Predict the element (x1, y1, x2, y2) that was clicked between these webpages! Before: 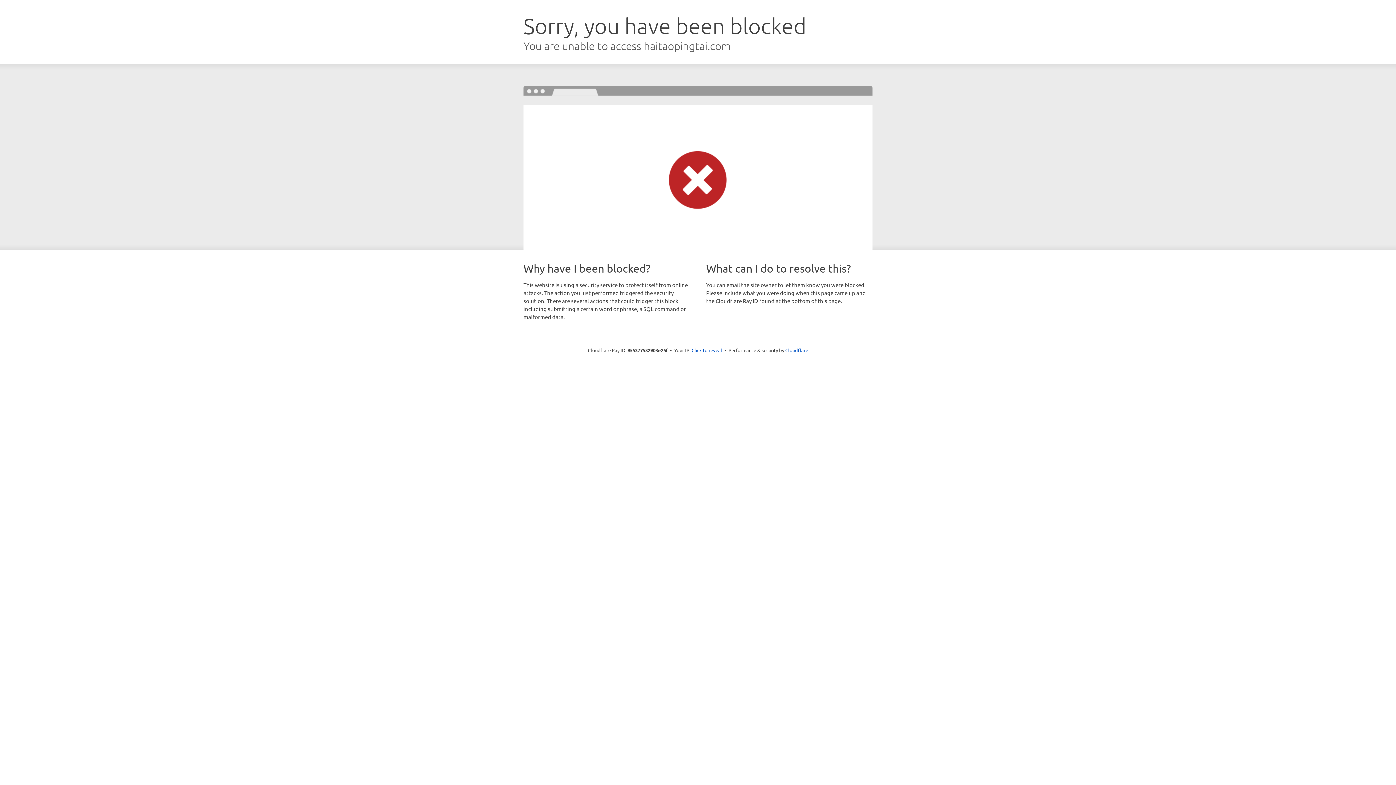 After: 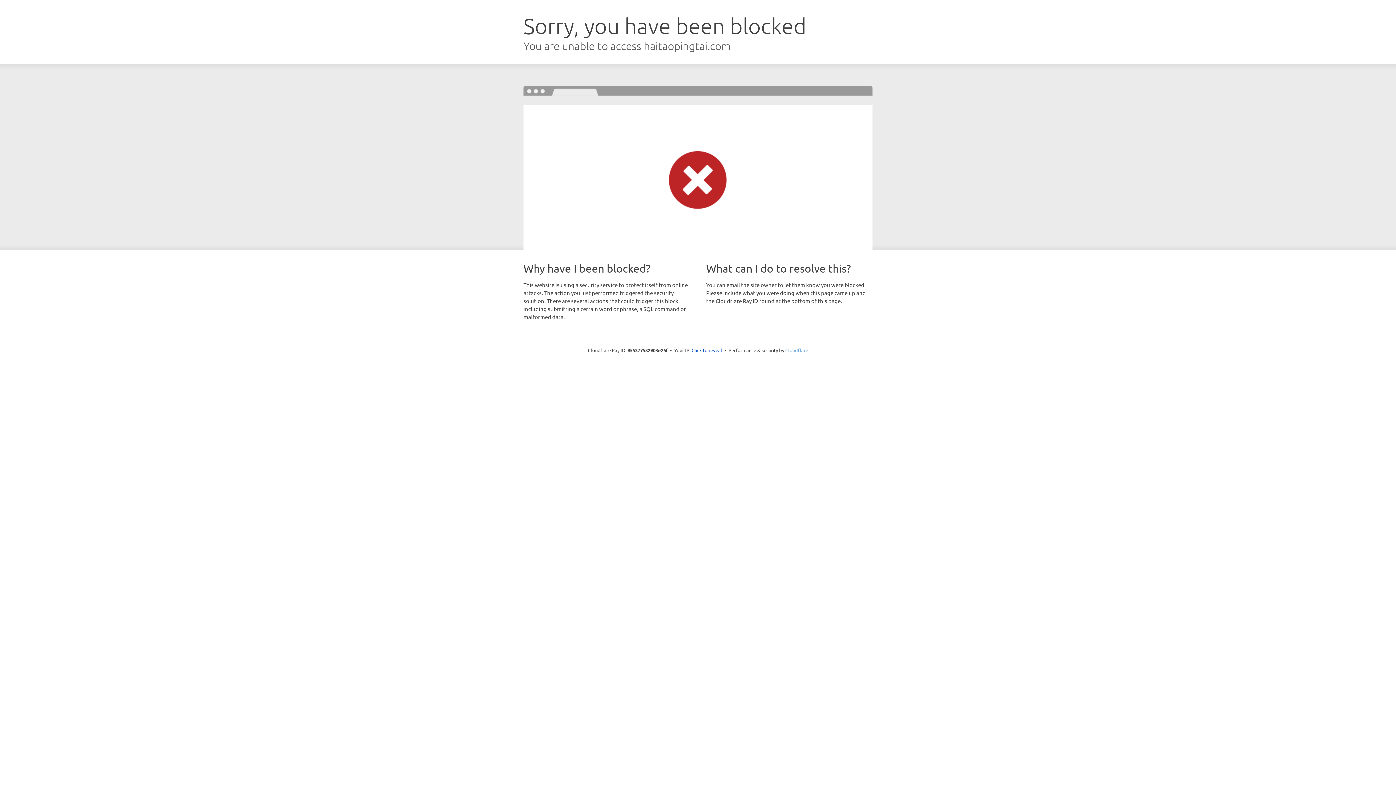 Action: label: Cloudflare bbox: (785, 347, 808, 353)